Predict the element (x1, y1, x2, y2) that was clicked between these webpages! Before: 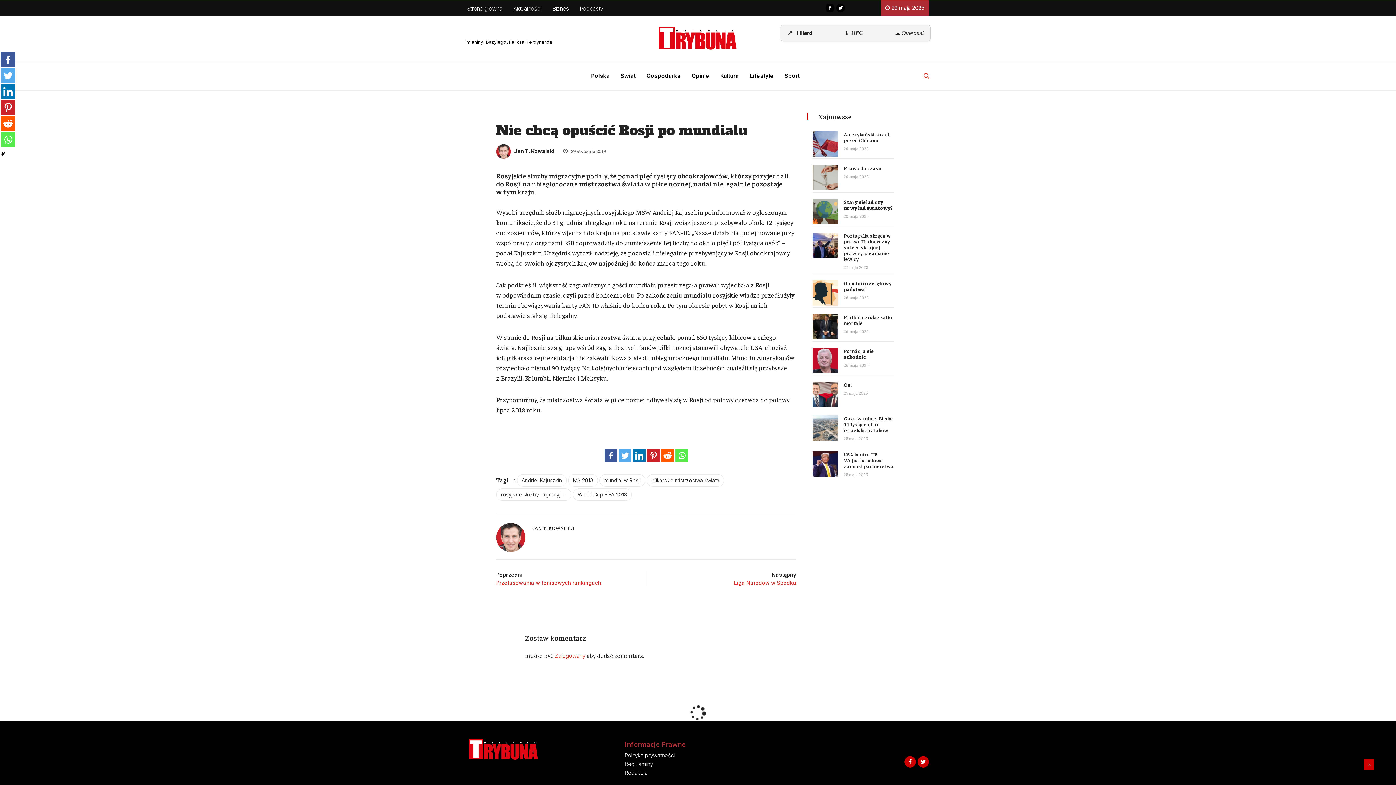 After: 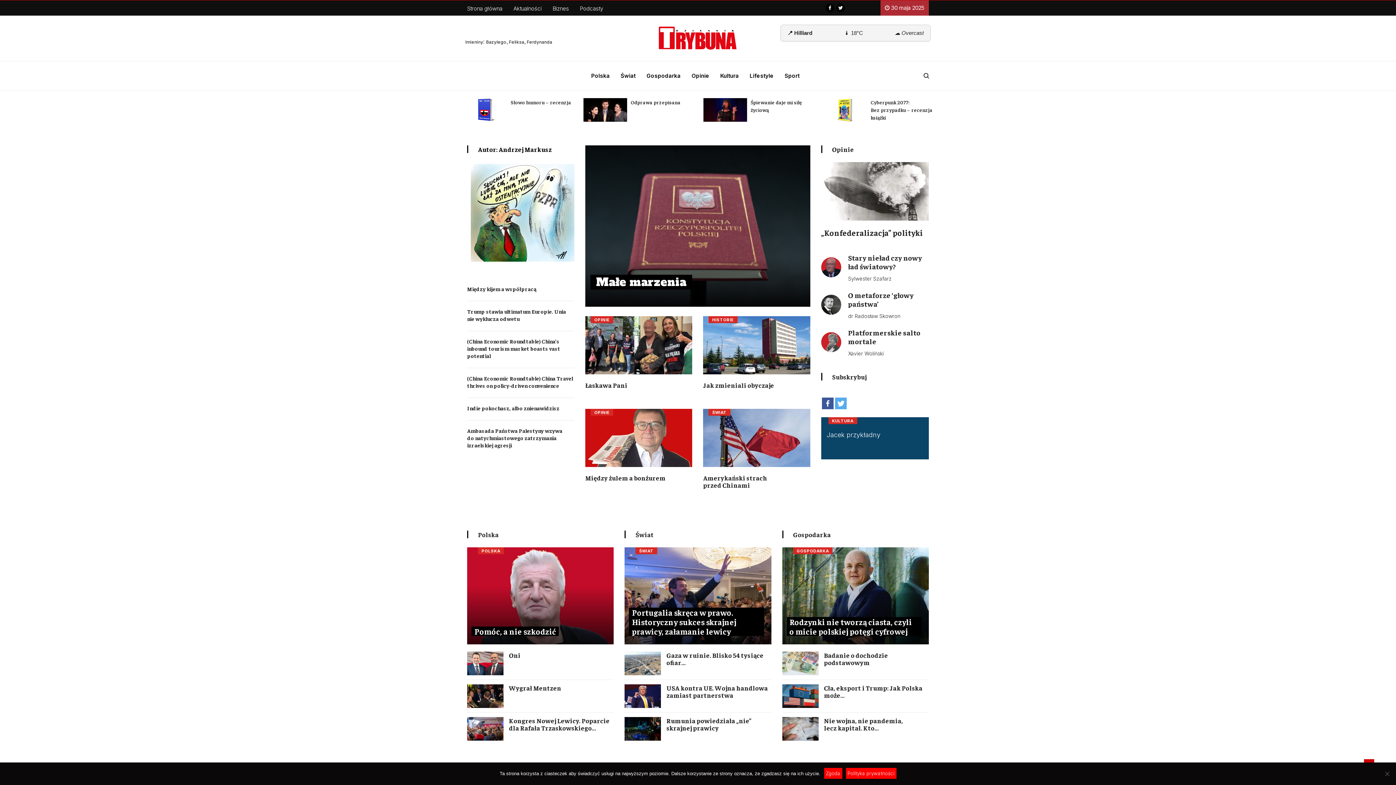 Action: label: Strona główna bbox: (461, 0, 508, 14)